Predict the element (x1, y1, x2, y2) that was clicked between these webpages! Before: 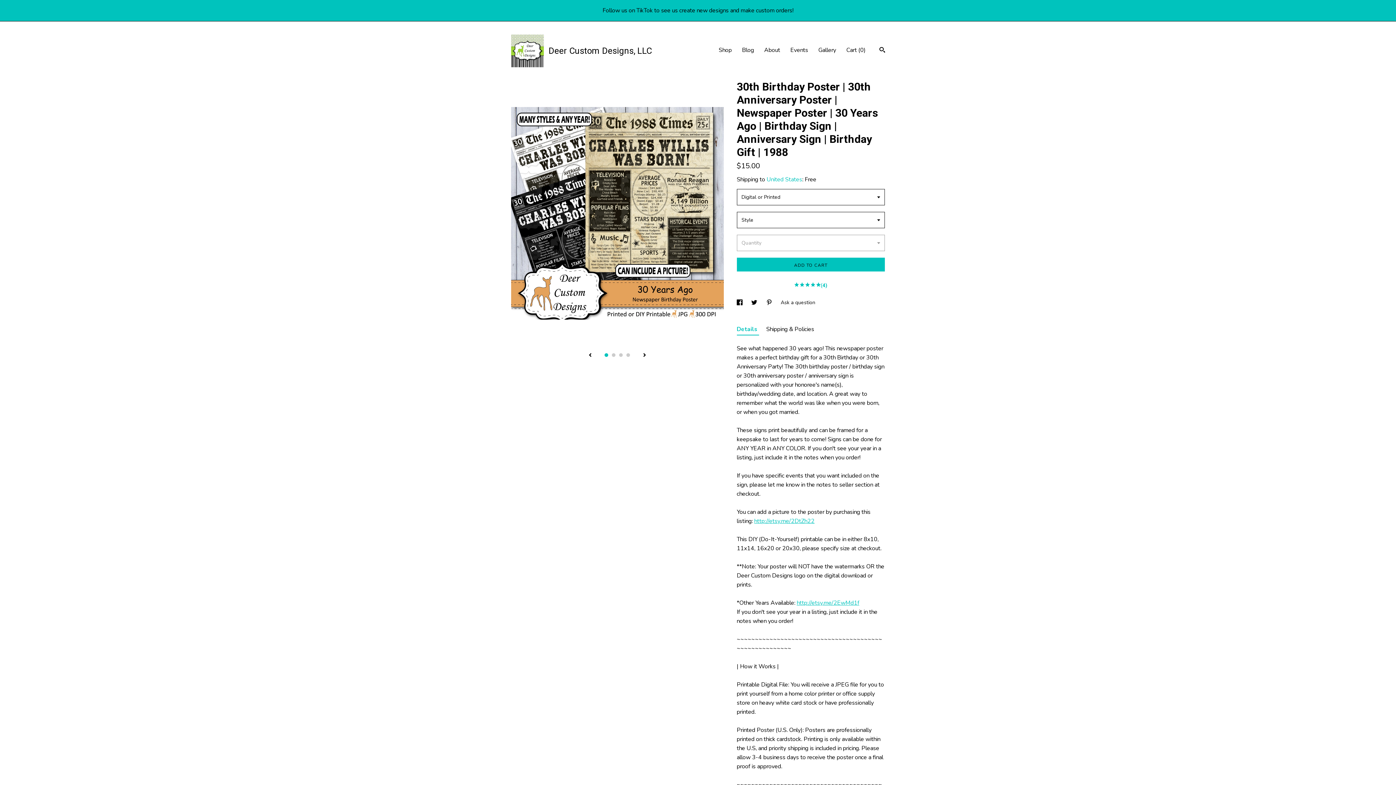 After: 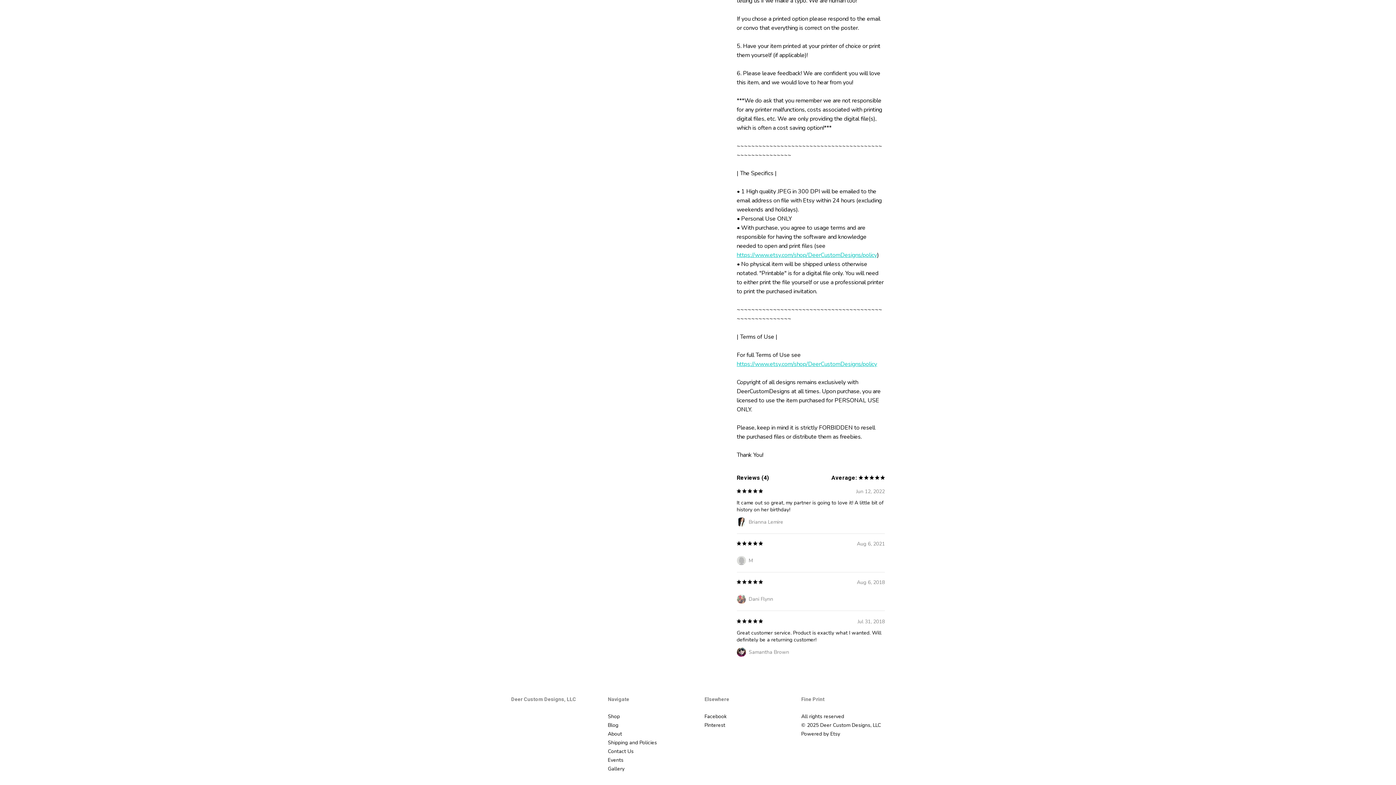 Action: label:     
(4) bbox: (736, 282, 885, 288)